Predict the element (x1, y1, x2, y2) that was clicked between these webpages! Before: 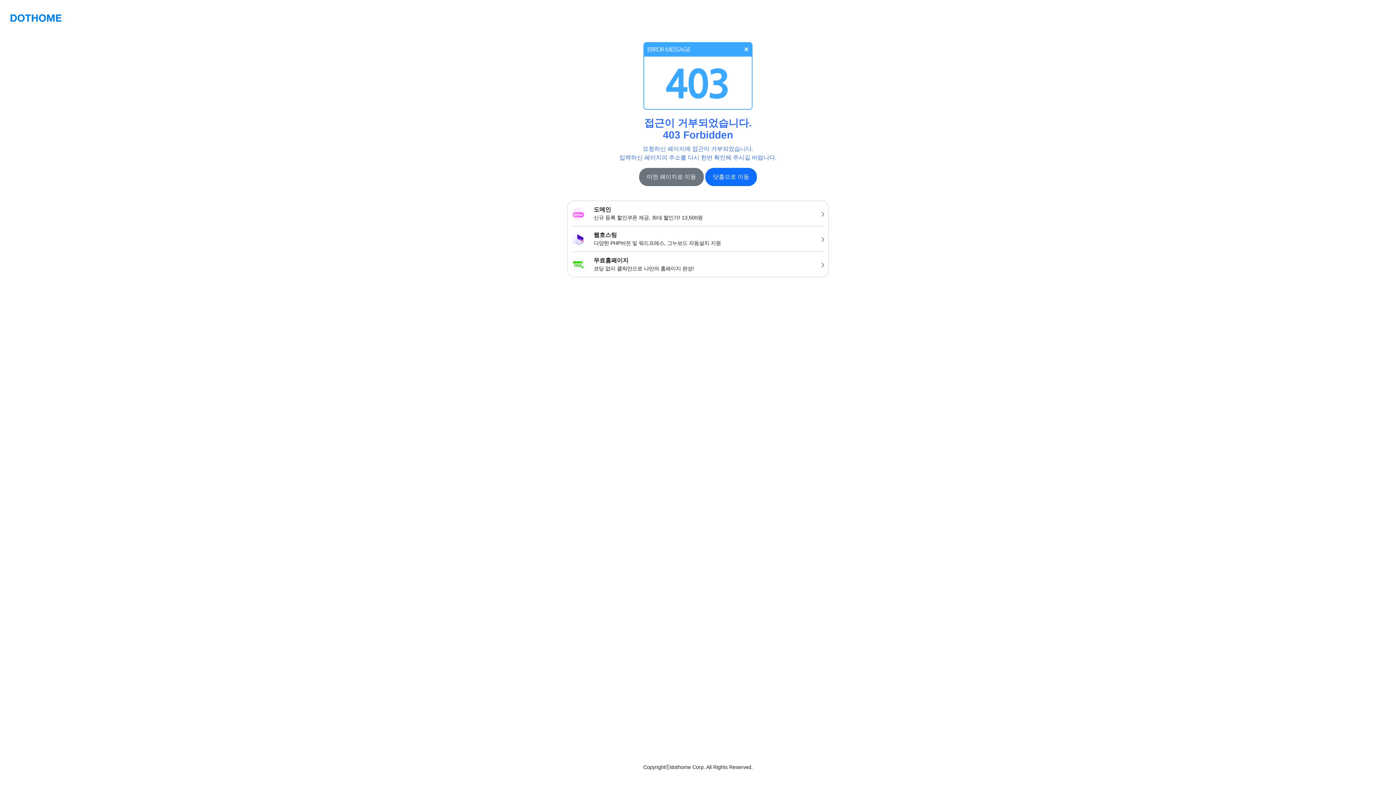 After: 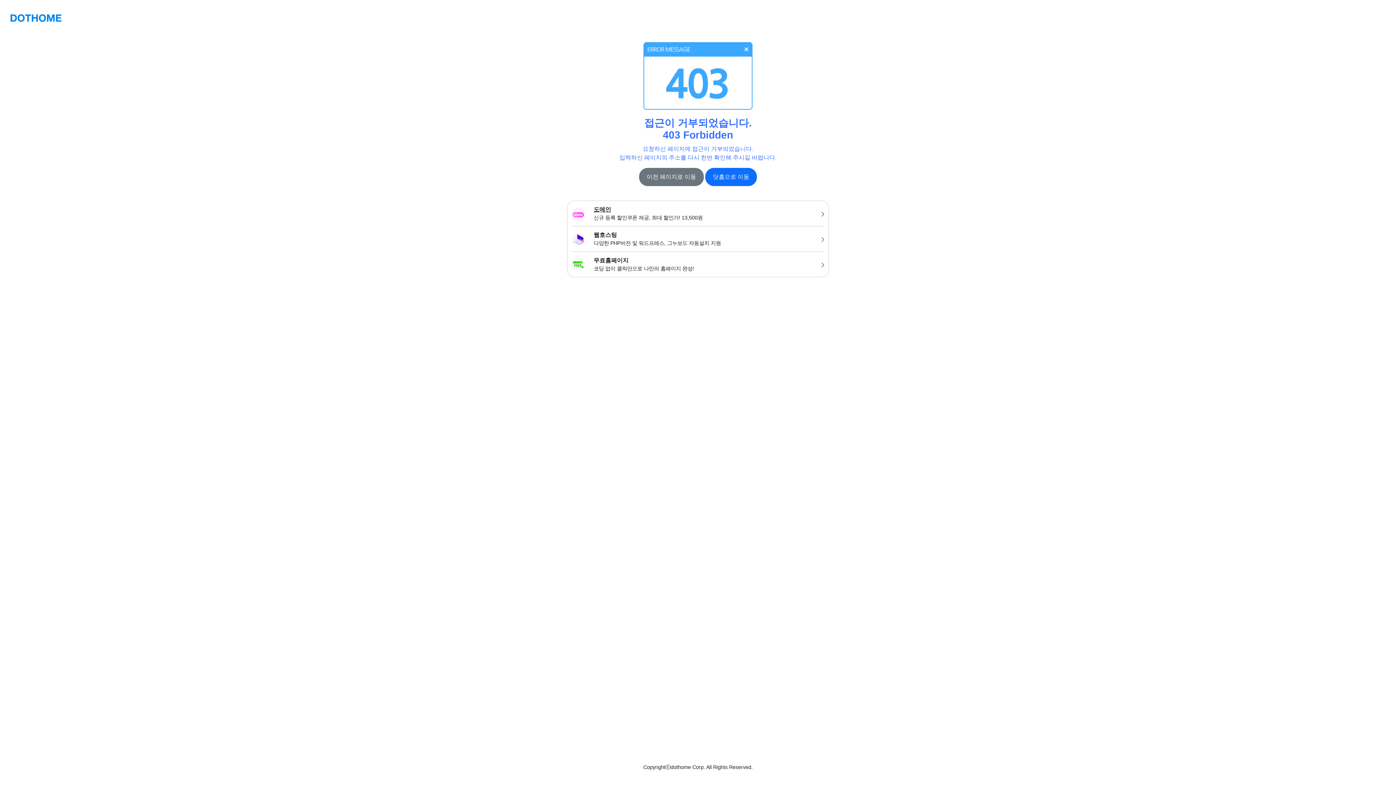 Action: label: 도메인
신규 등록 할인쿠폰 제공, 최대 할인가! 13,500원 bbox: (567, 201, 828, 226)